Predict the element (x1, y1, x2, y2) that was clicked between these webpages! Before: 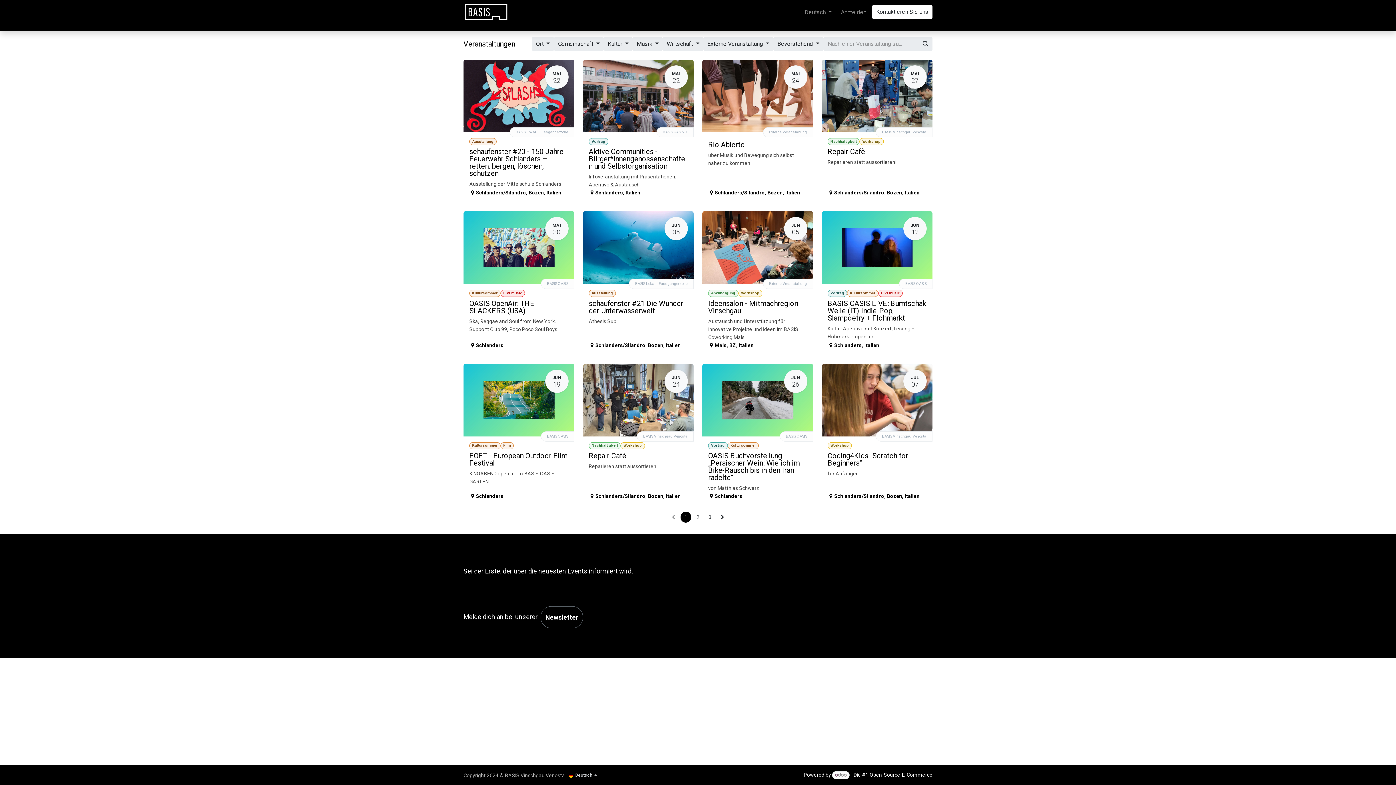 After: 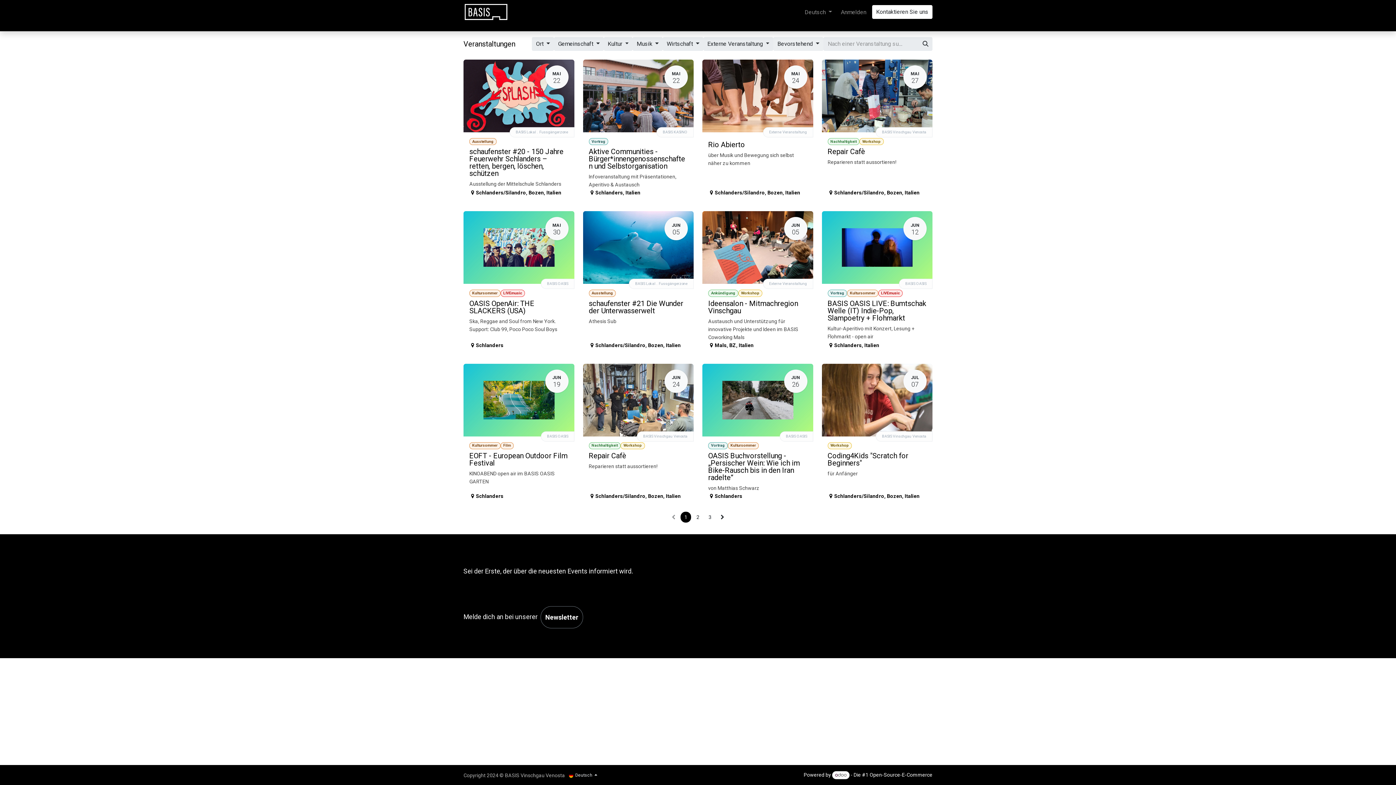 Action: bbox: (773, 37, 823, 50) label: Bevorstehend 